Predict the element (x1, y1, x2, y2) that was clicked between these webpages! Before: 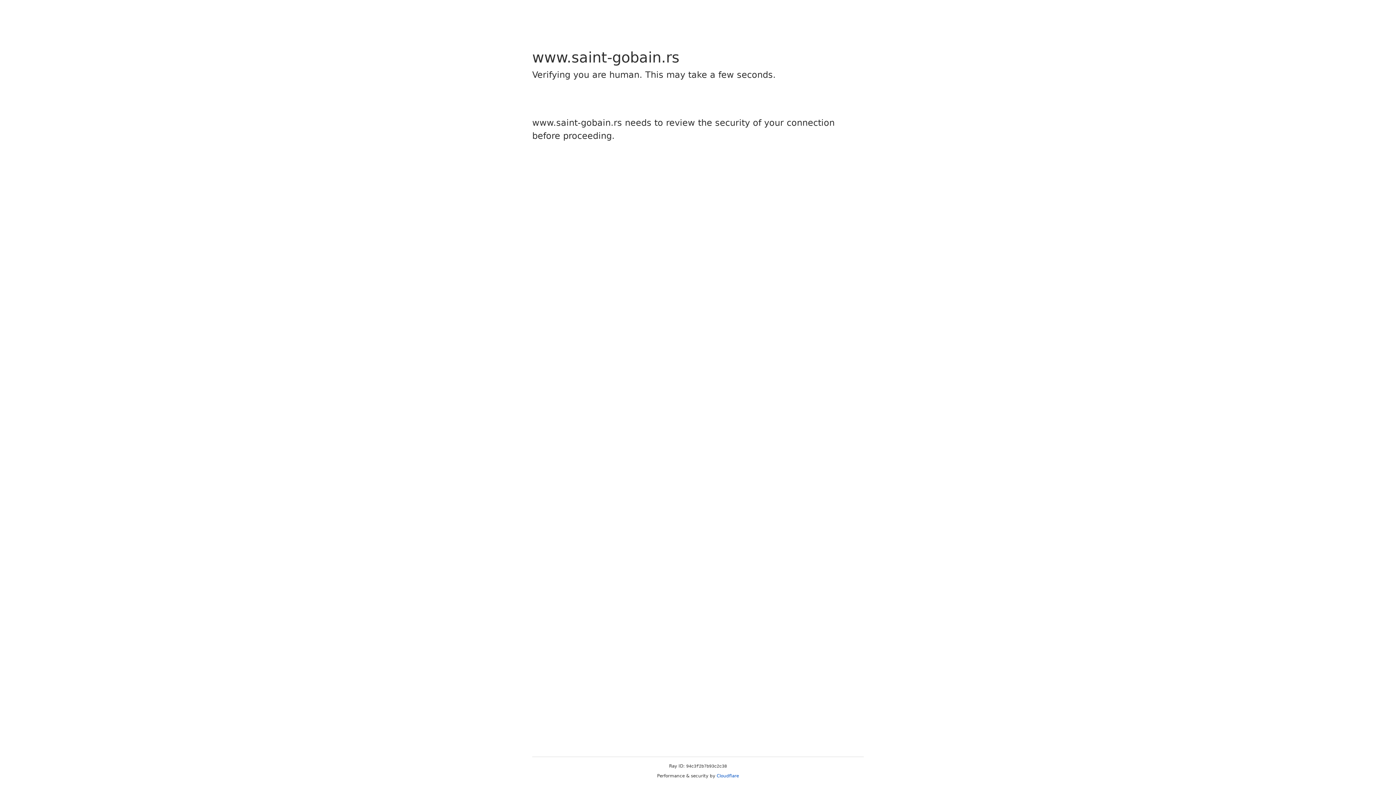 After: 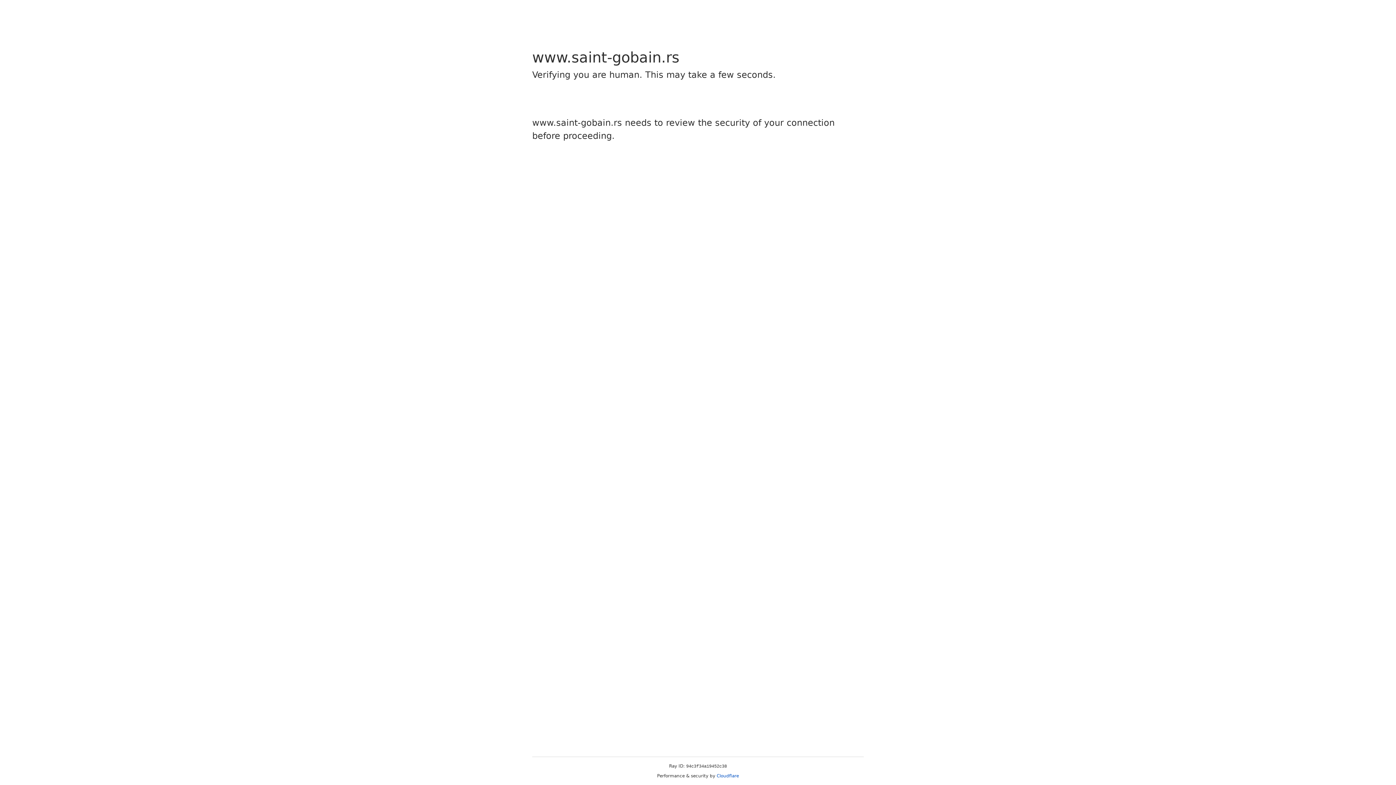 Action: label: Cloudflare bbox: (716, 773, 739, 778)